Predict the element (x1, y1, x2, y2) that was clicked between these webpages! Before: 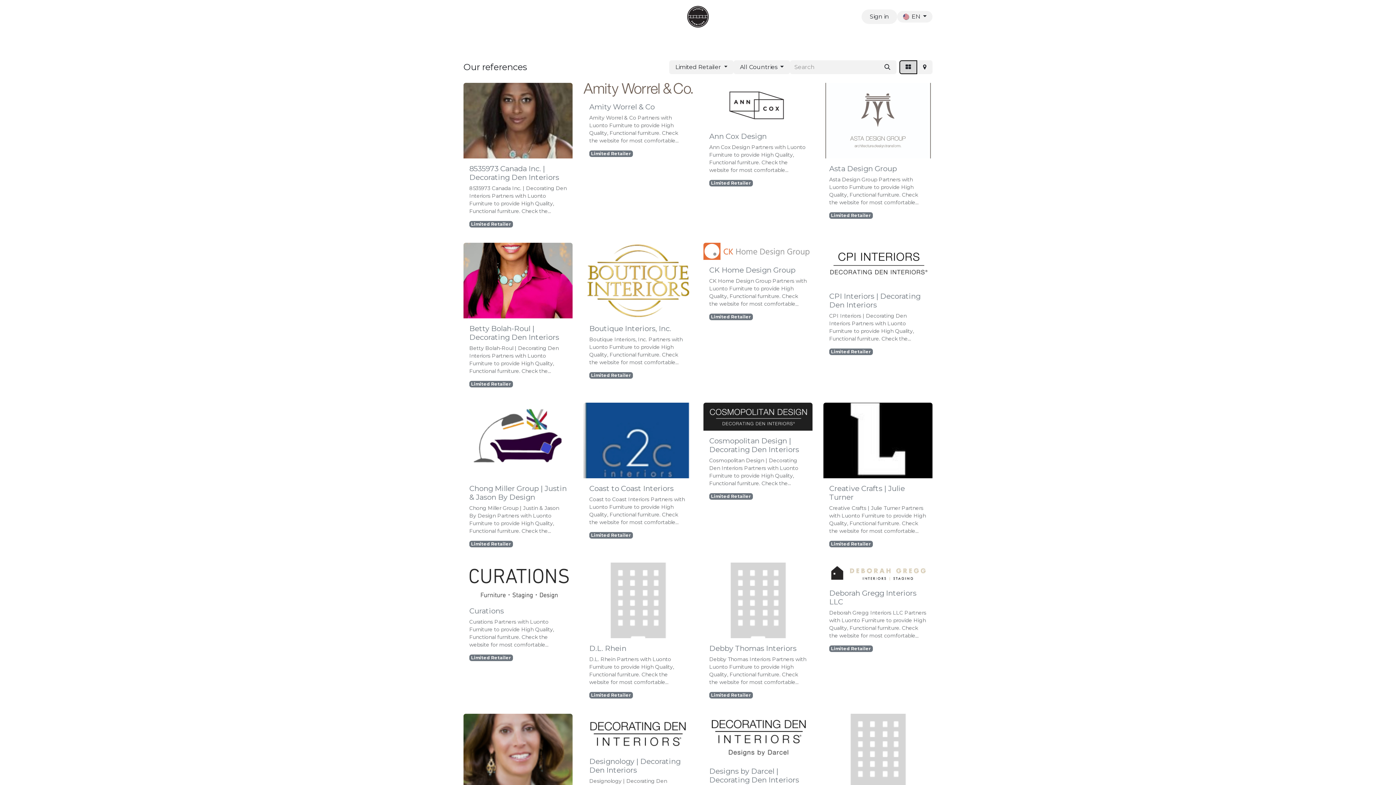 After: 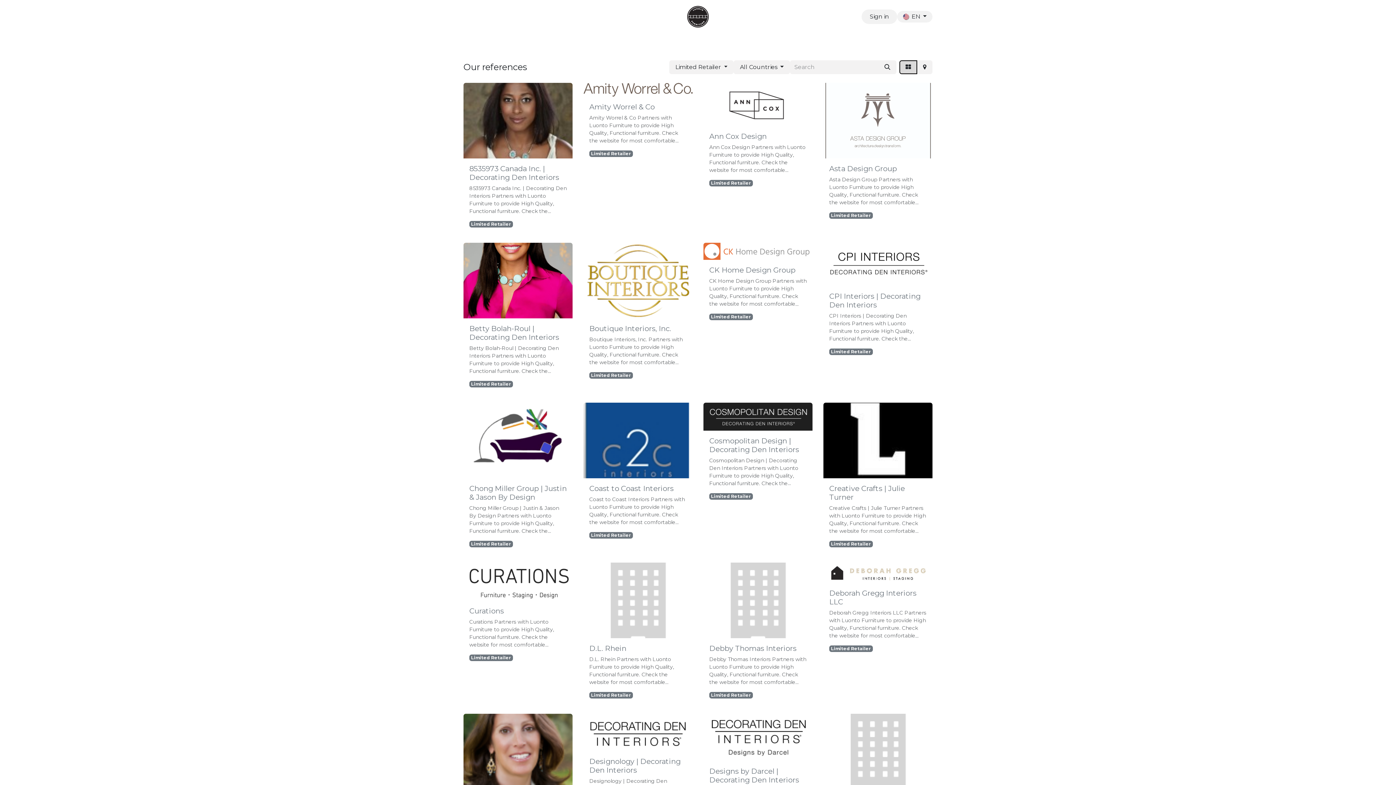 Action: label: Search bbox: (878, 60, 896, 74)